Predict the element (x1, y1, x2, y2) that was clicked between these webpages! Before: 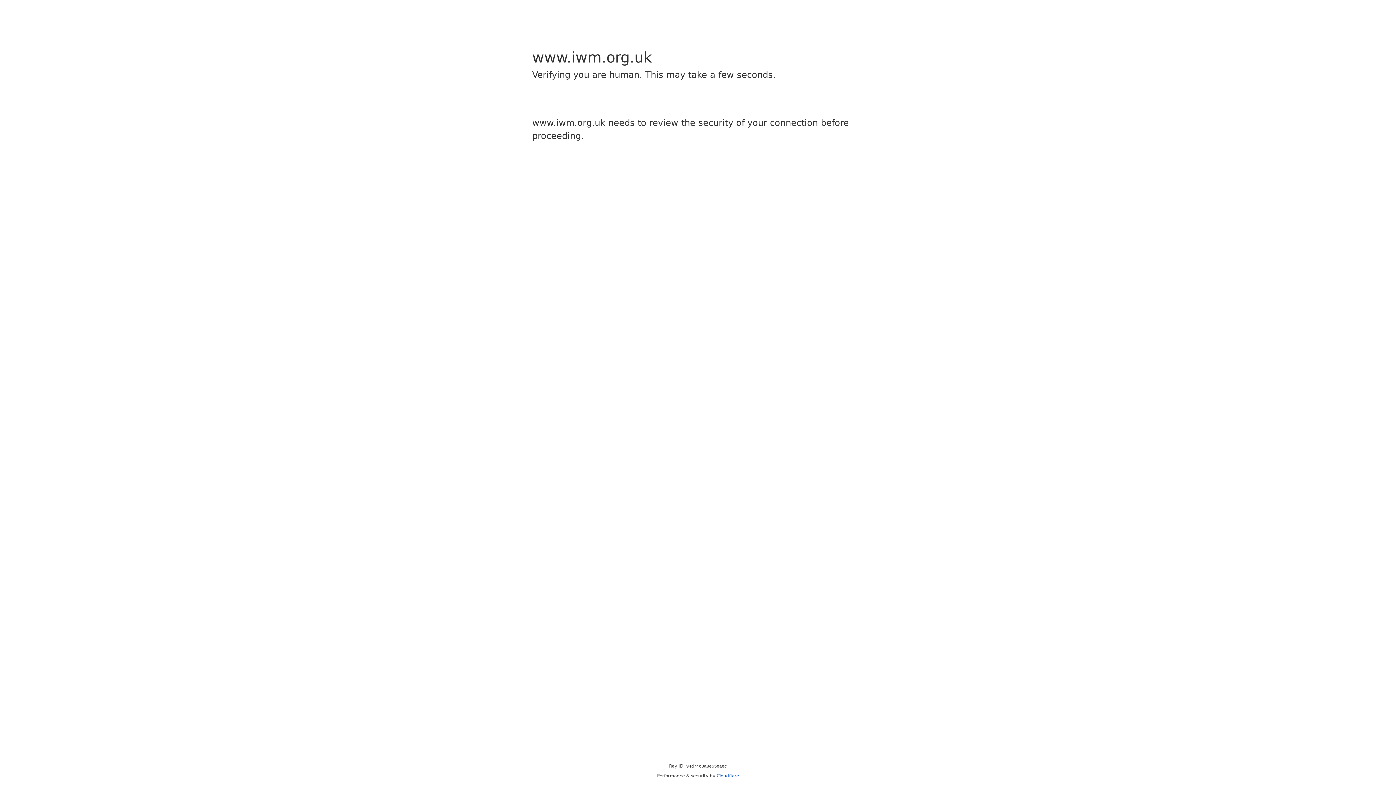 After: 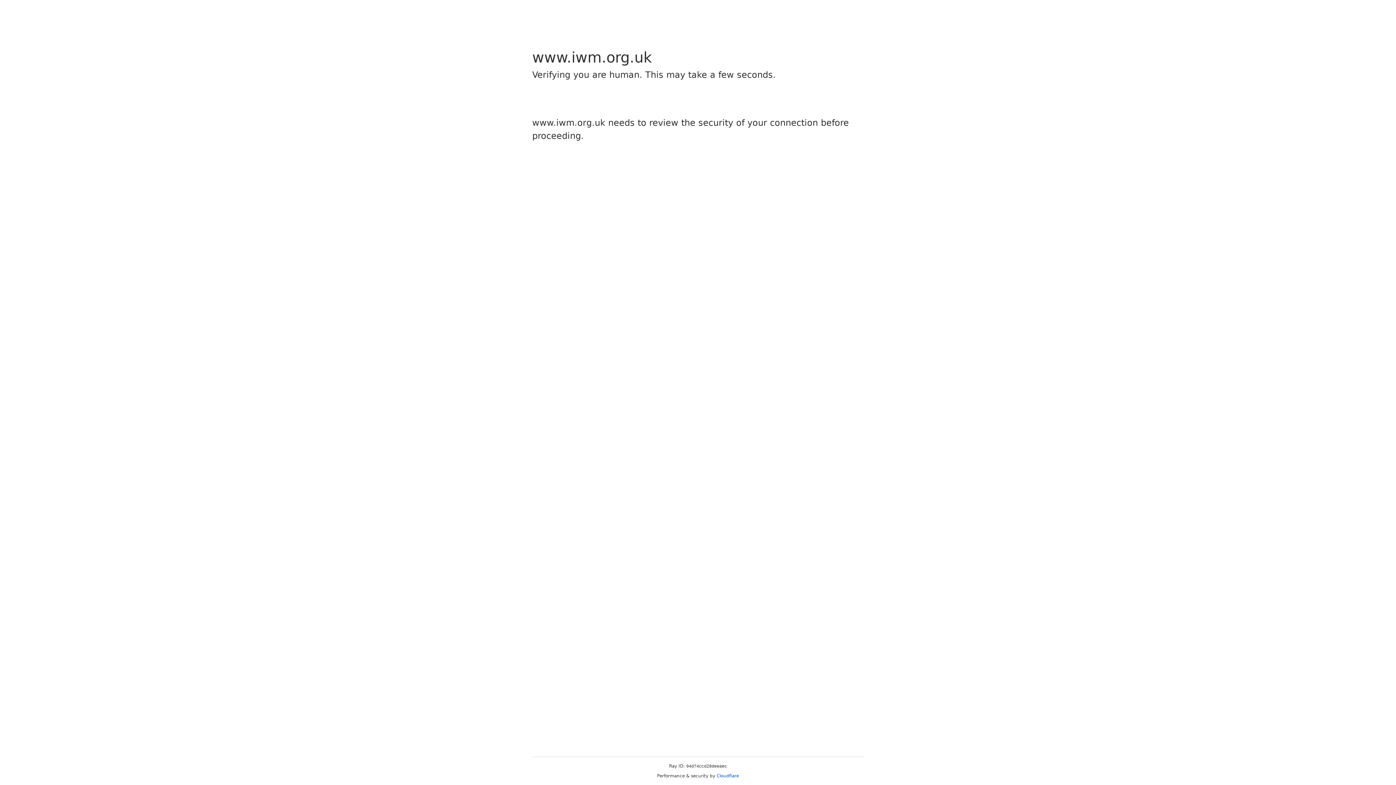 Action: label: Cloudflare bbox: (716, 773, 739, 778)